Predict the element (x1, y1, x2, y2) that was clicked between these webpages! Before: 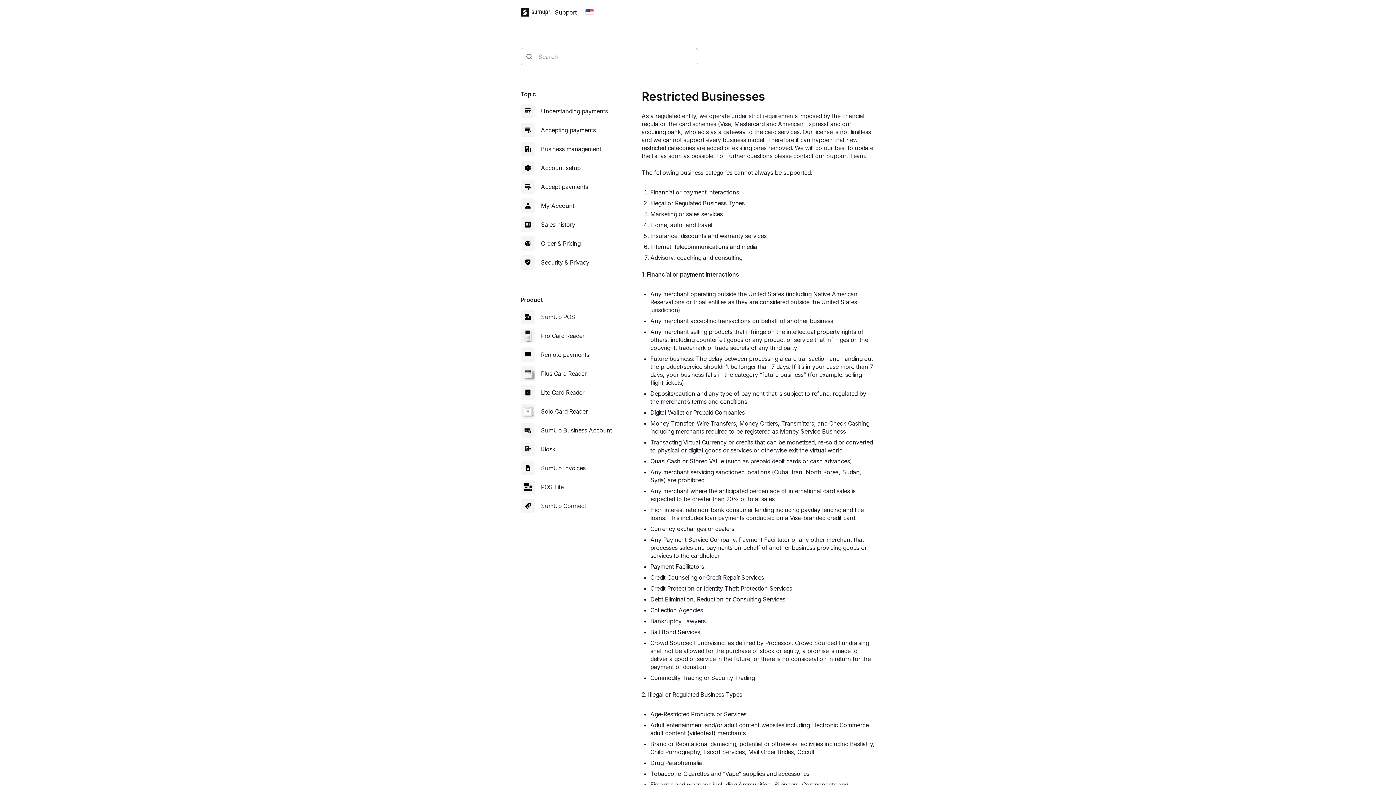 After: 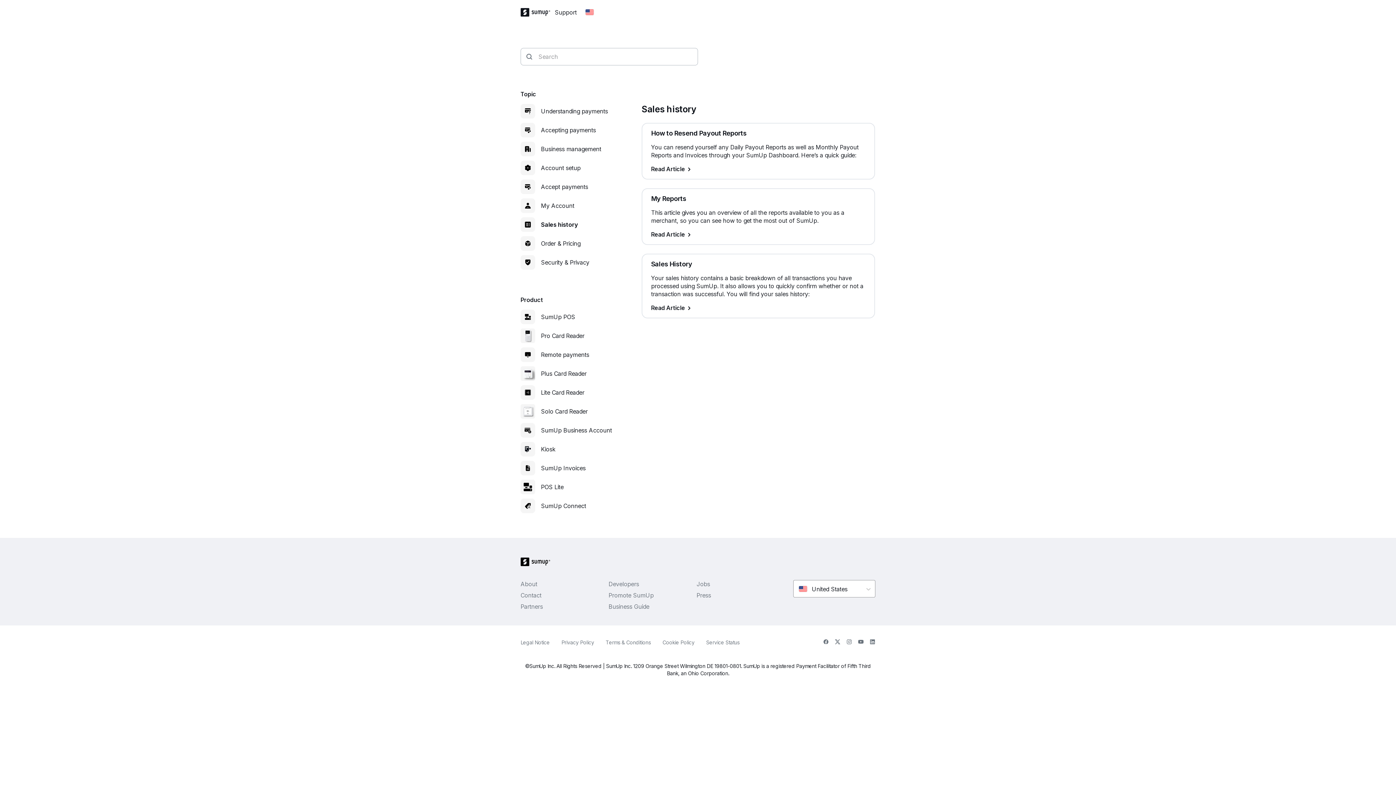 Action: bbox: (541, 220, 575, 228) label: Sales history